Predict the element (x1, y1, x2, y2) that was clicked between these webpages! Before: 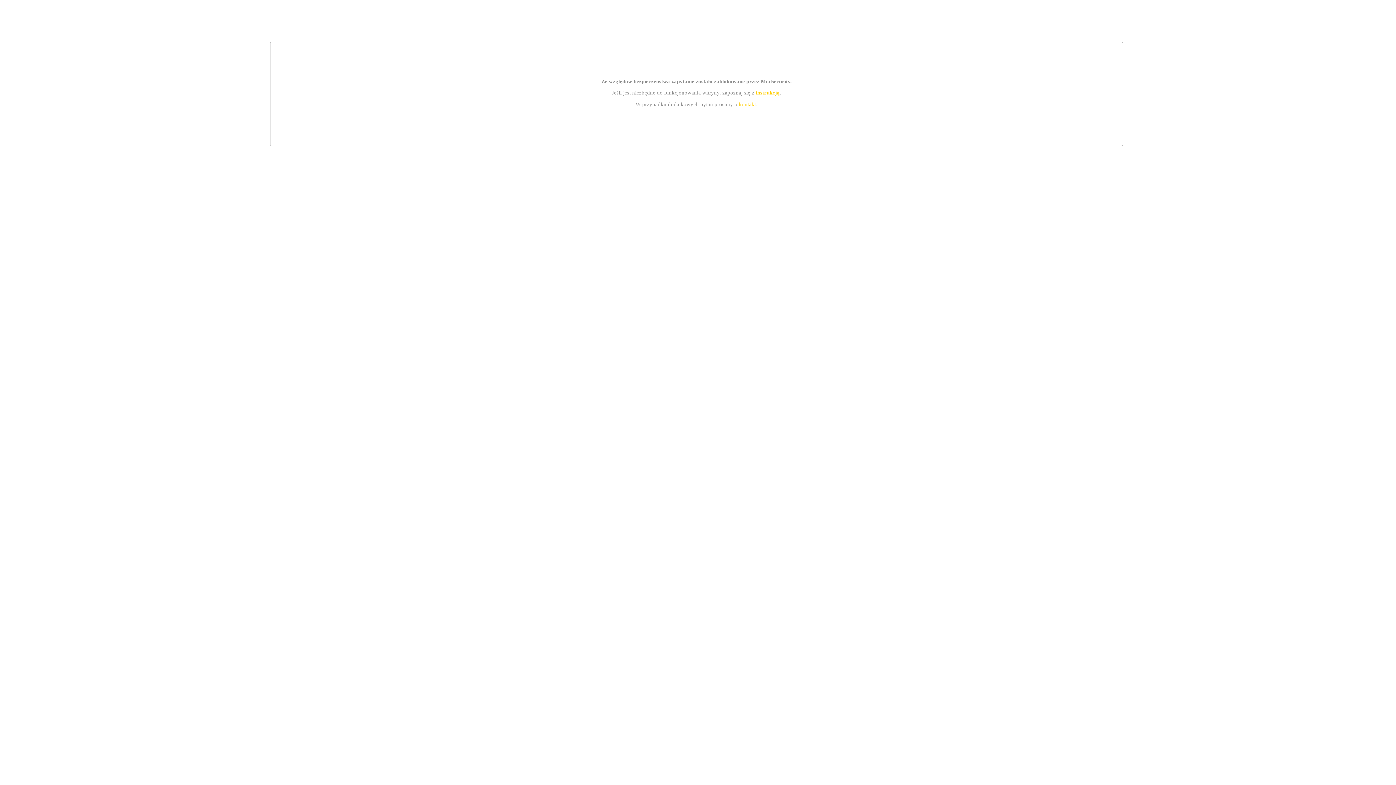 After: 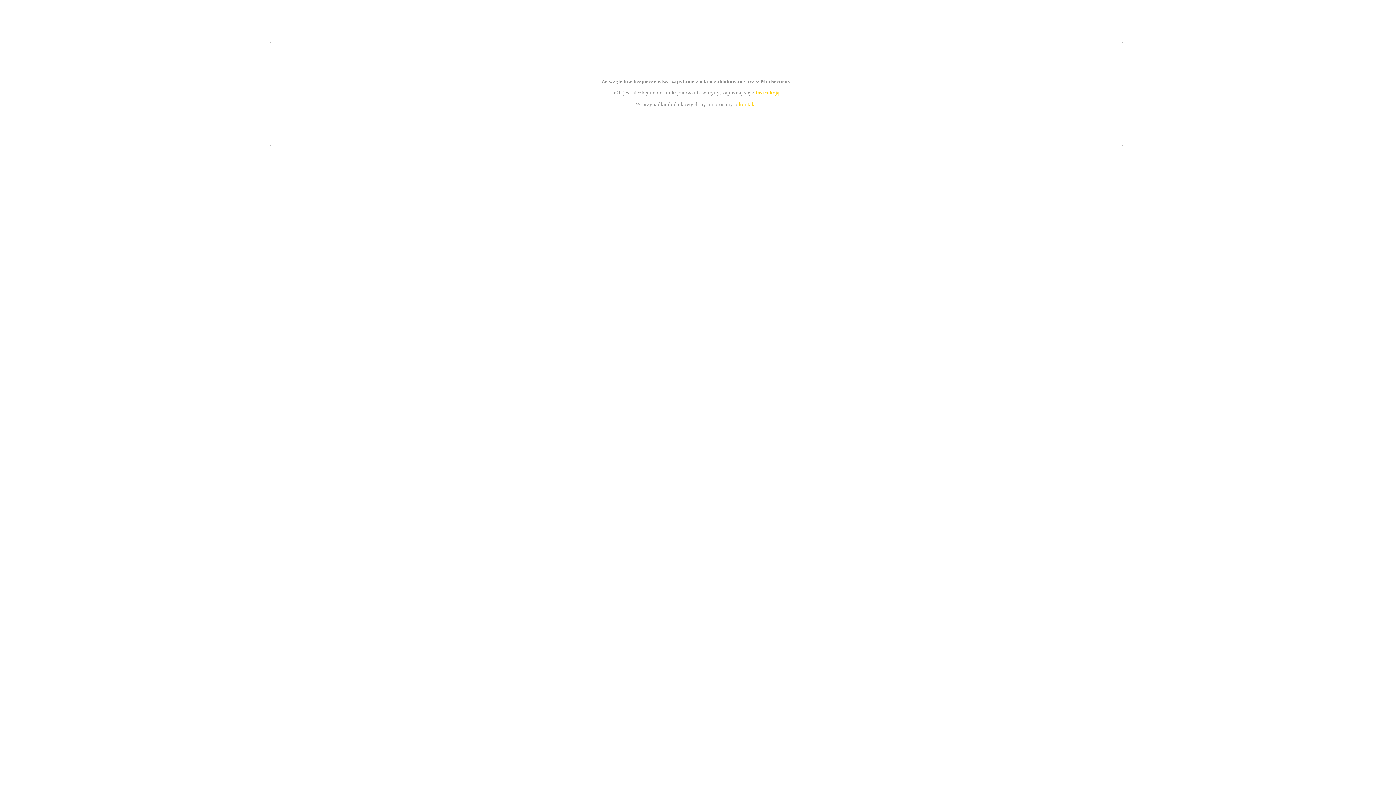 Action: bbox: (739, 101, 756, 107) label: kontakt